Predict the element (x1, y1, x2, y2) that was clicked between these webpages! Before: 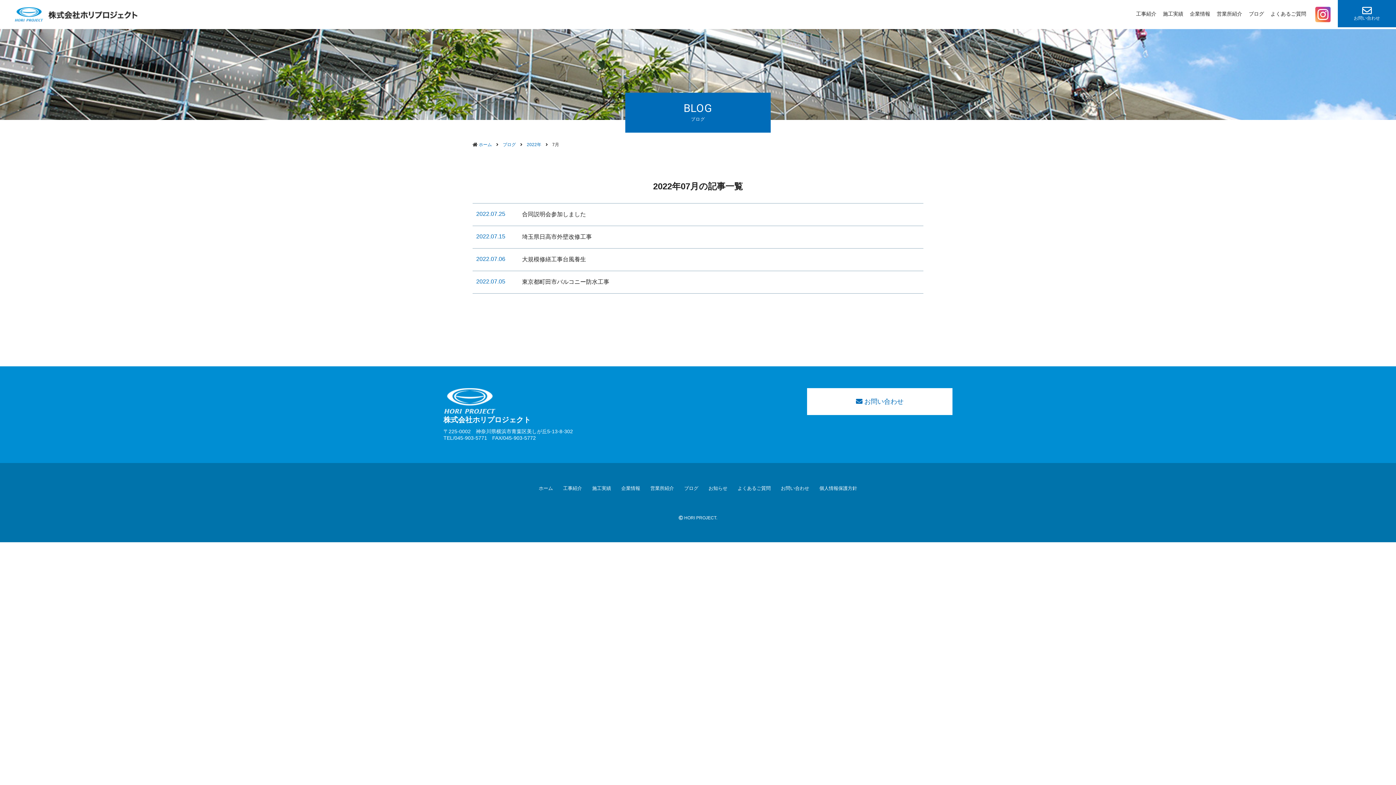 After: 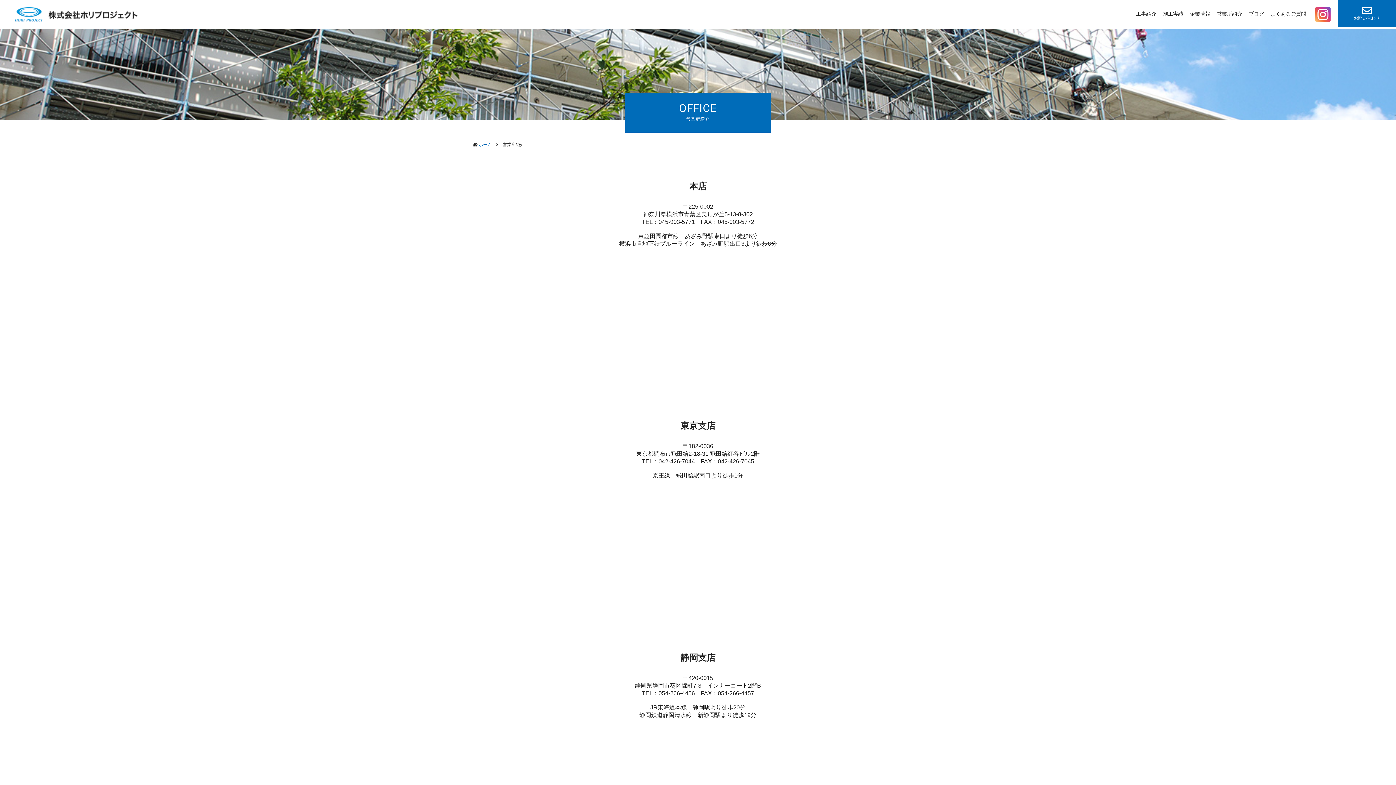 Action: bbox: (1217, 10, 1242, 16) label: 営業所紹介